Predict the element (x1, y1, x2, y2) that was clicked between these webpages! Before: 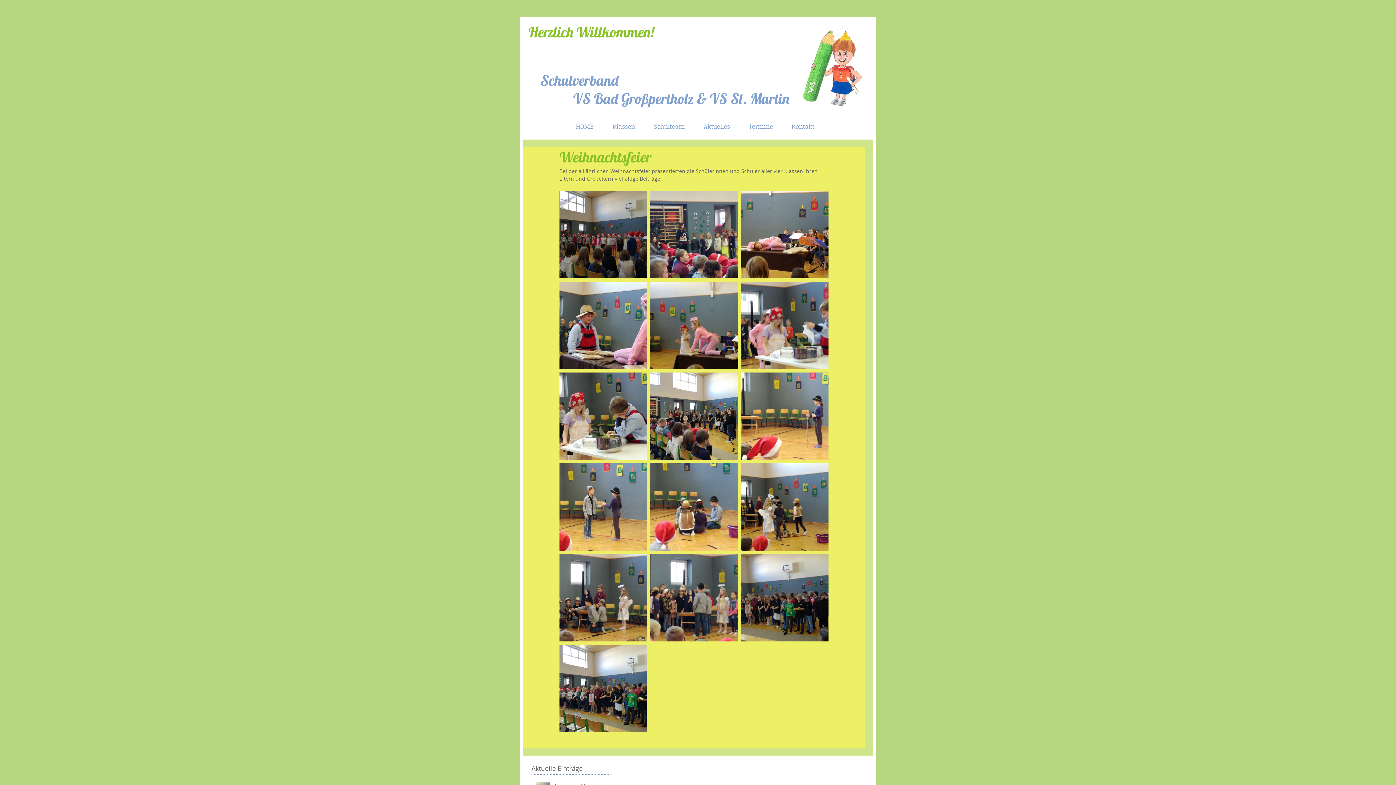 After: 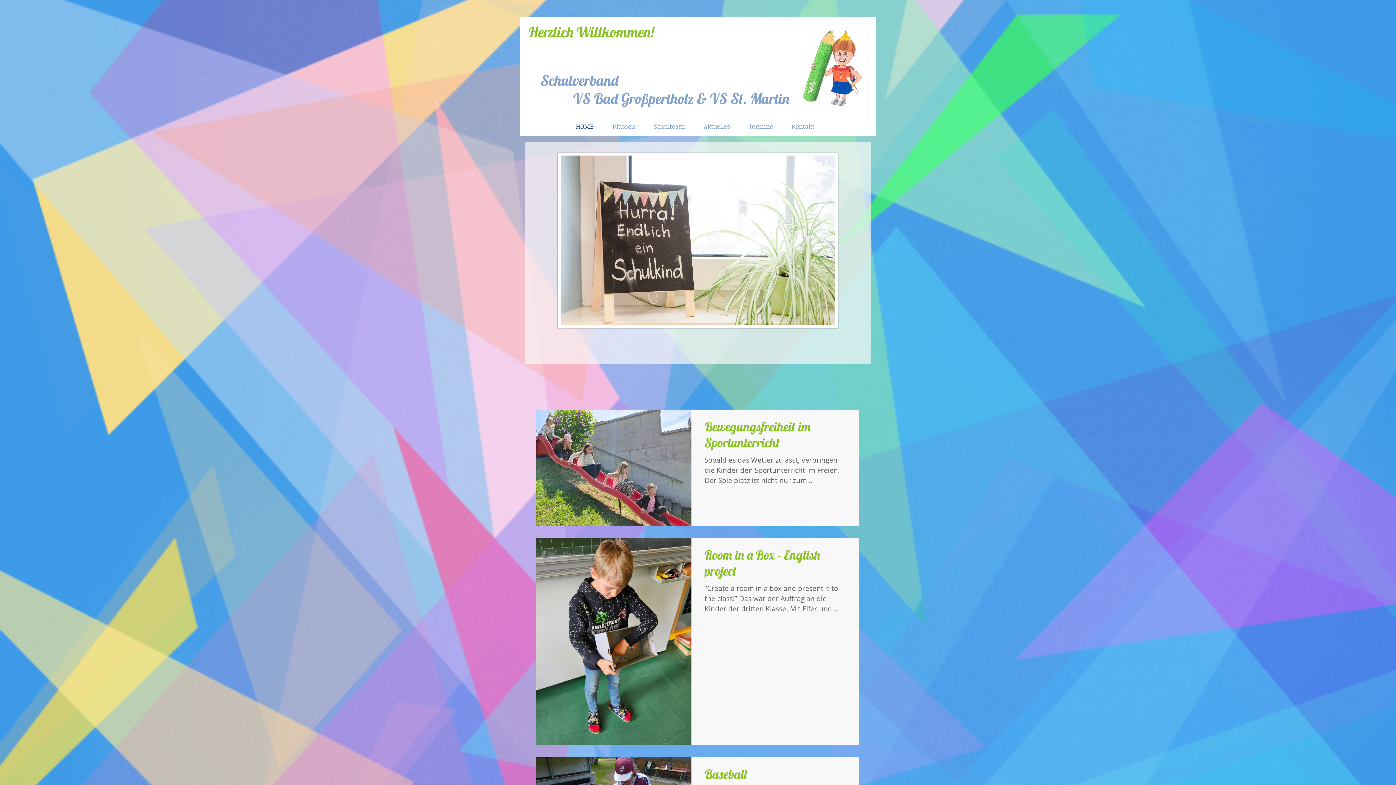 Action: bbox: (800, 30, 864, 106)